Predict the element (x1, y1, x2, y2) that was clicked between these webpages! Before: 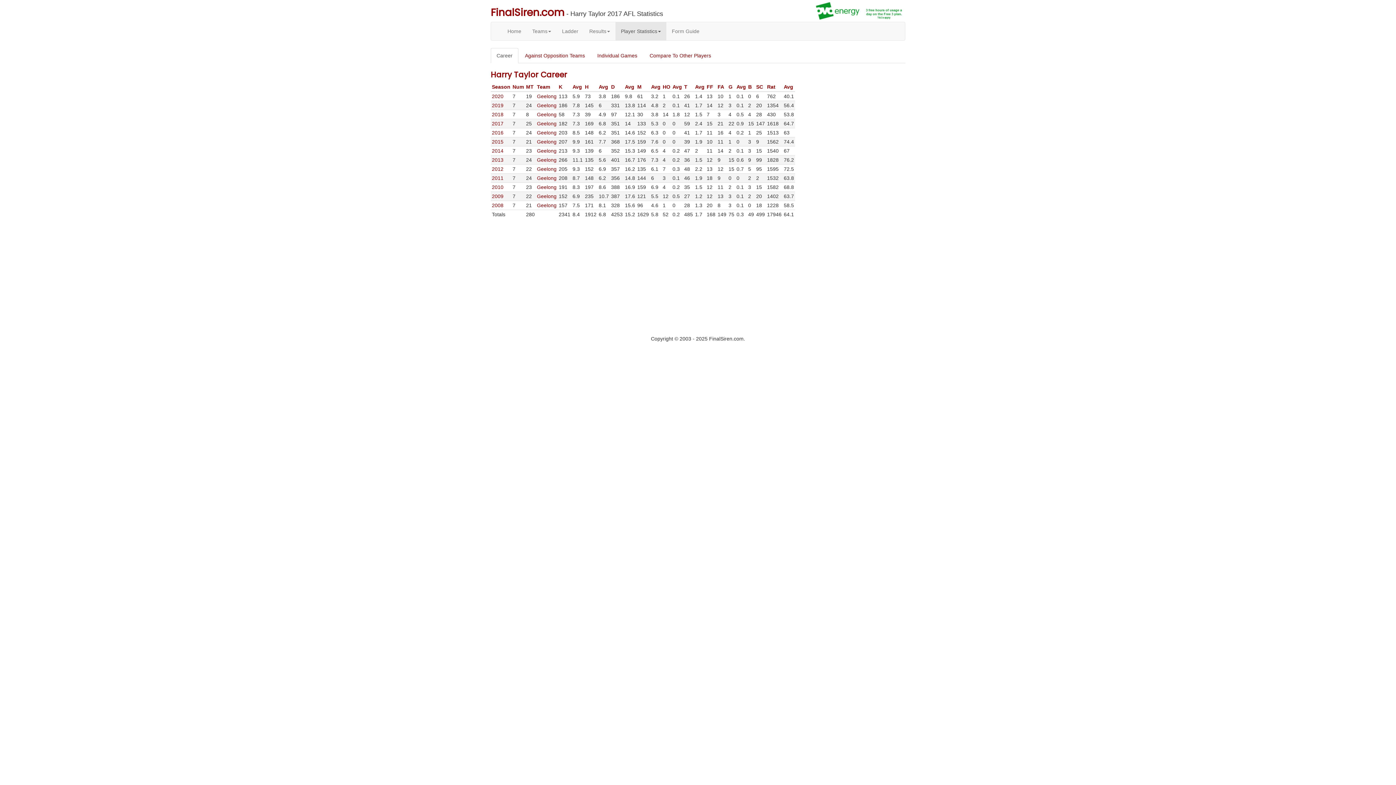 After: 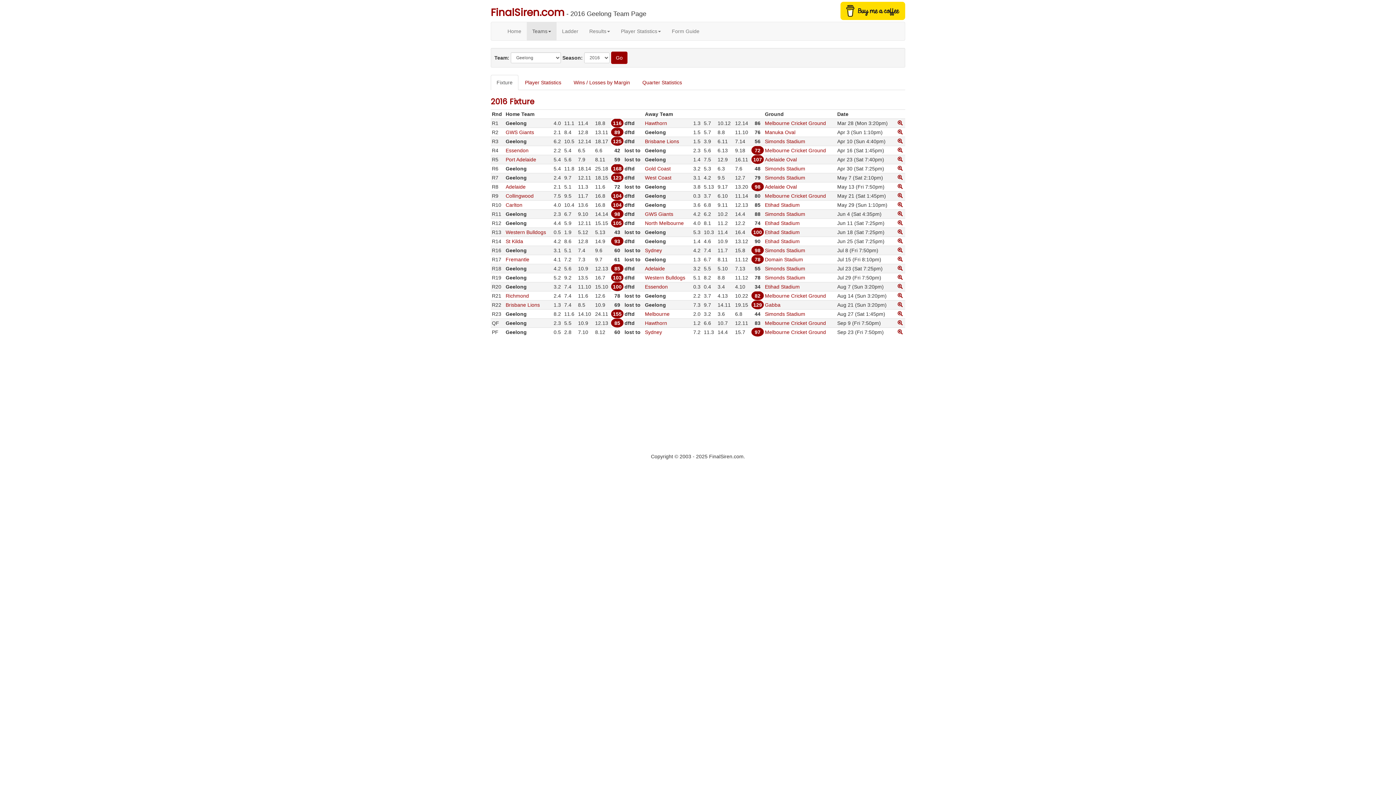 Action: label: Geelong bbox: (537, 129, 556, 135)